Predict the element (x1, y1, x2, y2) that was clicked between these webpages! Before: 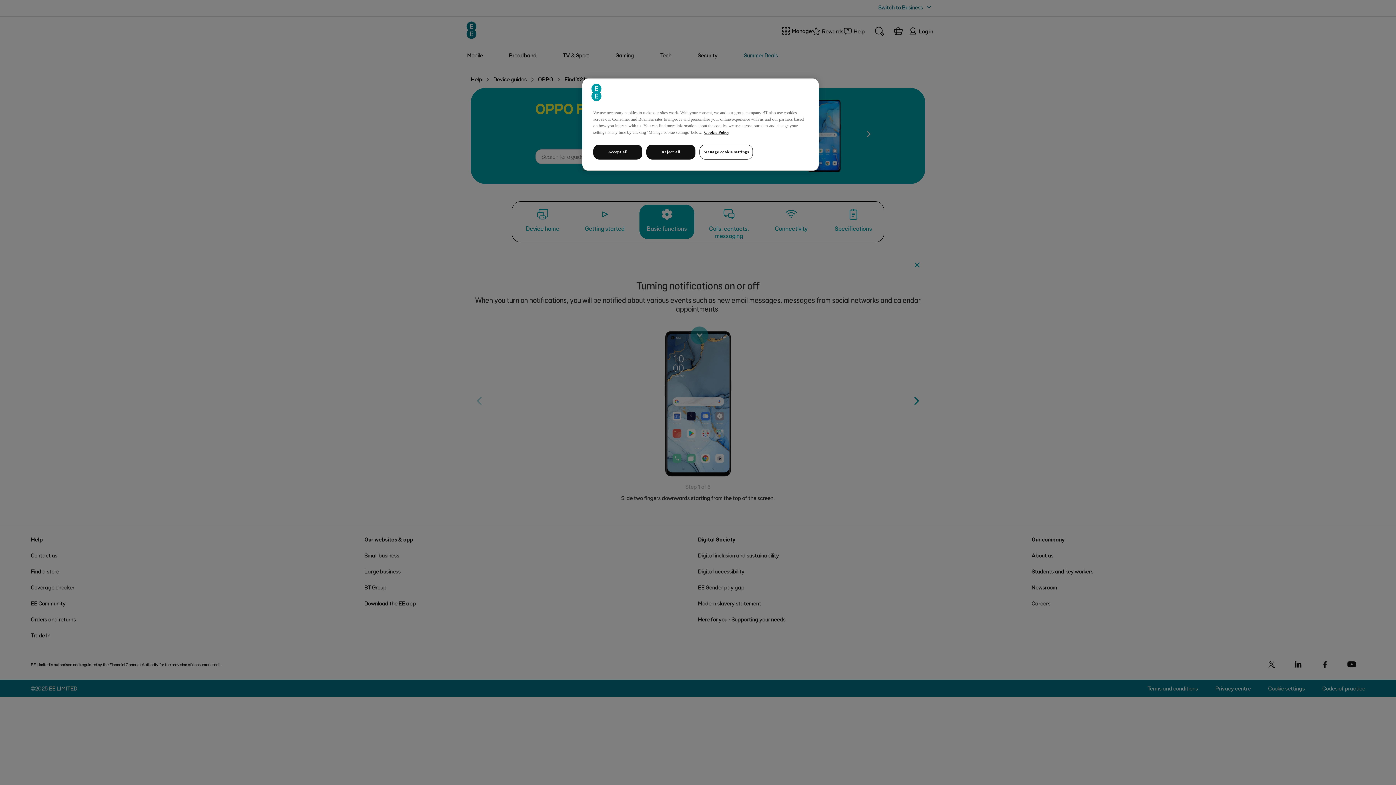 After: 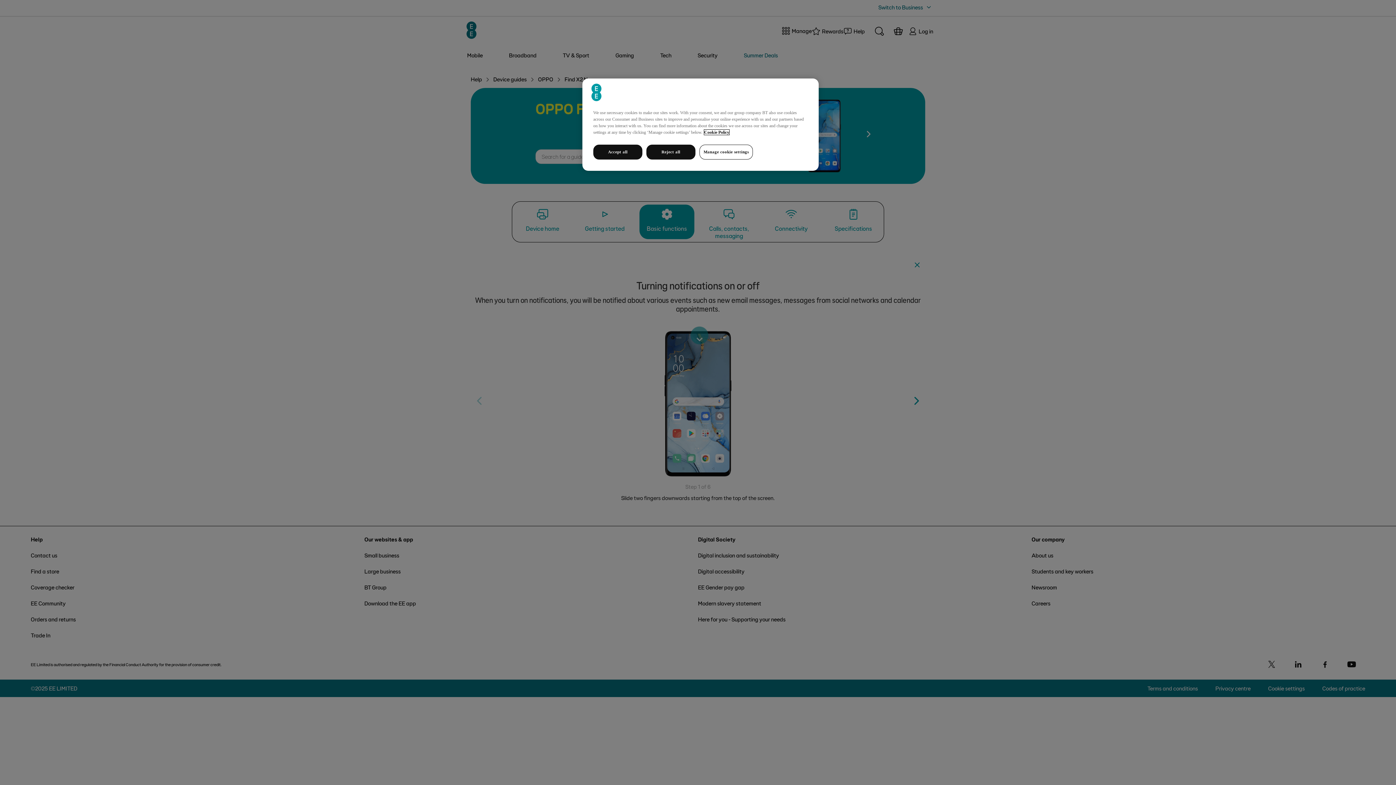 Action: bbox: (704, 129, 729, 134) label: More information about your privacy, opens in a new tab